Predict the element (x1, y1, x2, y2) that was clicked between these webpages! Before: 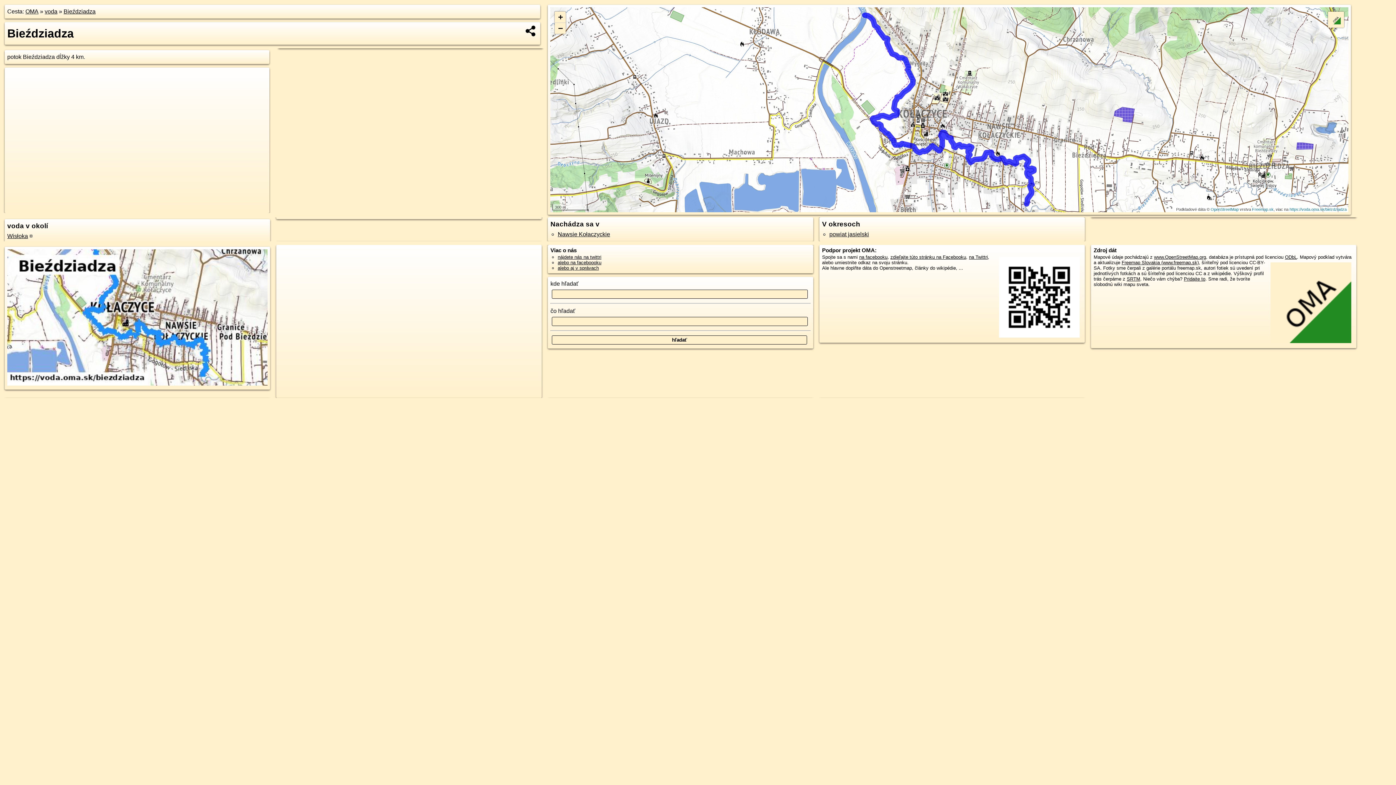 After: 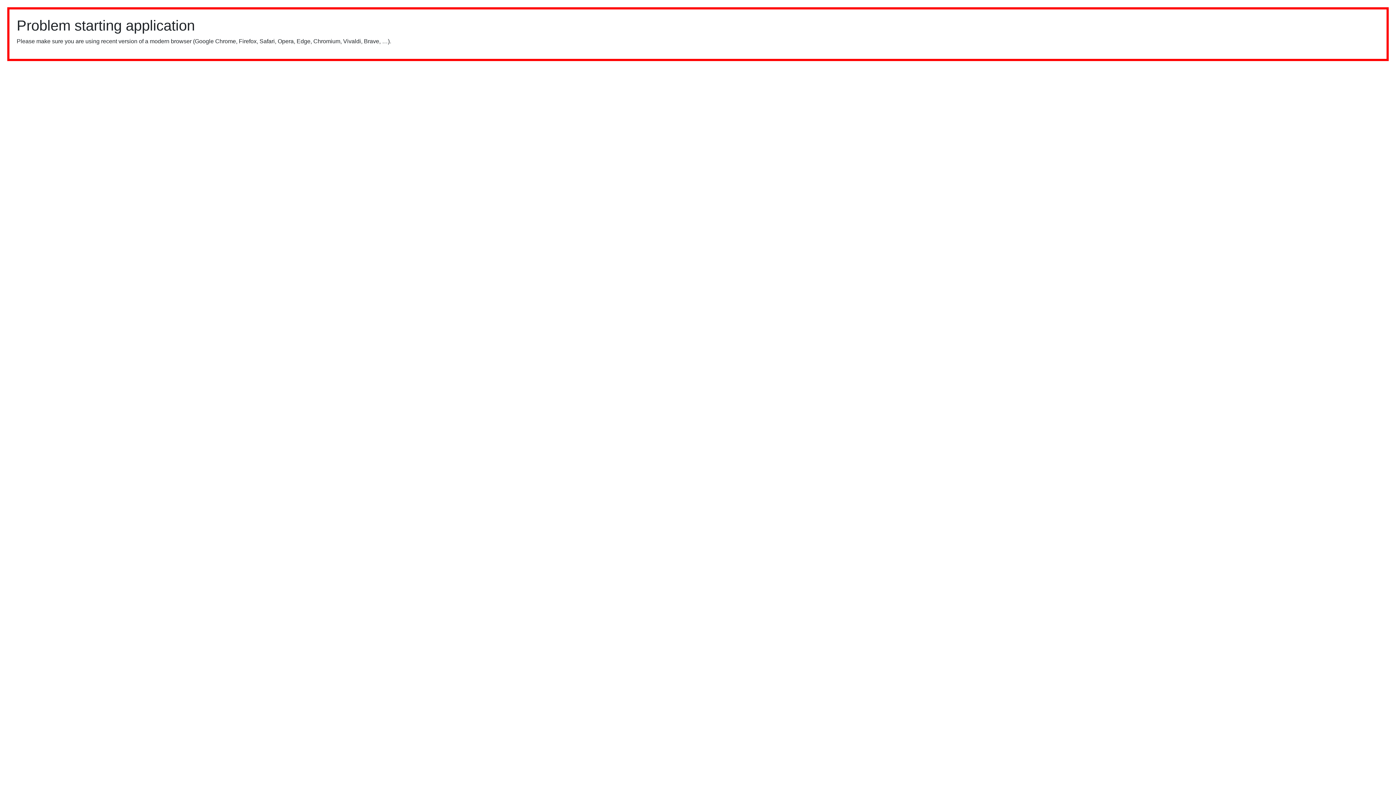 Action: label: Freemap.sk bbox: (1252, 207, 1273, 211)